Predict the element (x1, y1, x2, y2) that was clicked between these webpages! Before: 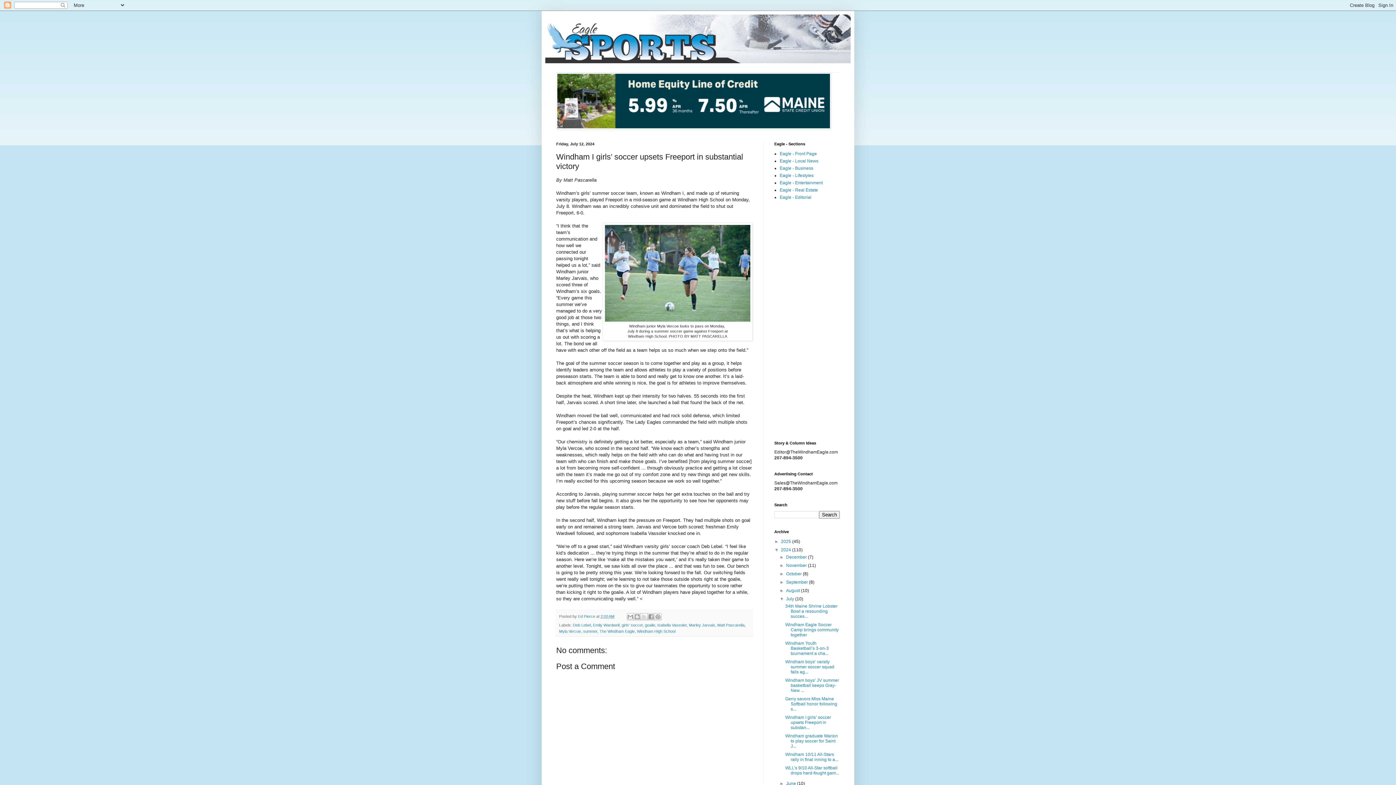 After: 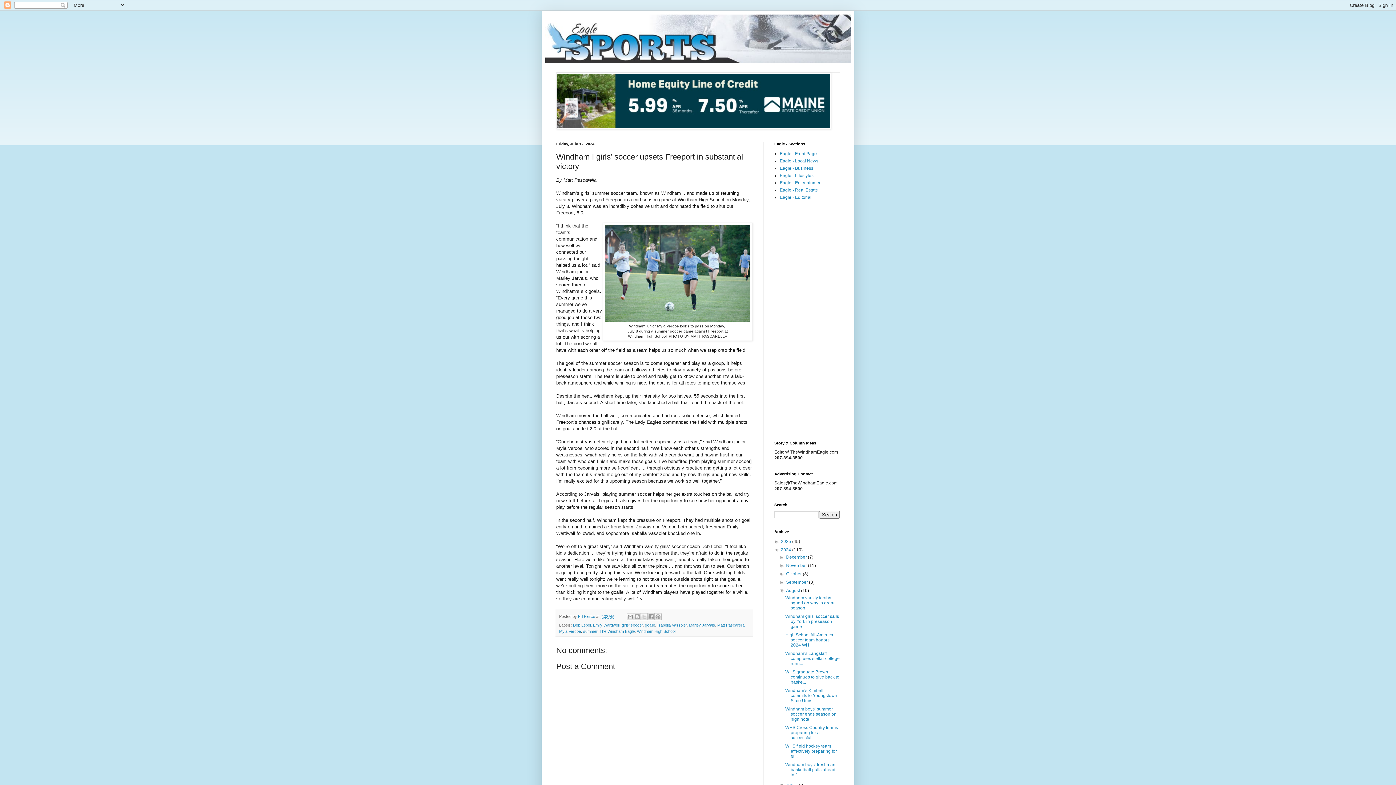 Action: bbox: (779, 588, 786, 593) label: ►  